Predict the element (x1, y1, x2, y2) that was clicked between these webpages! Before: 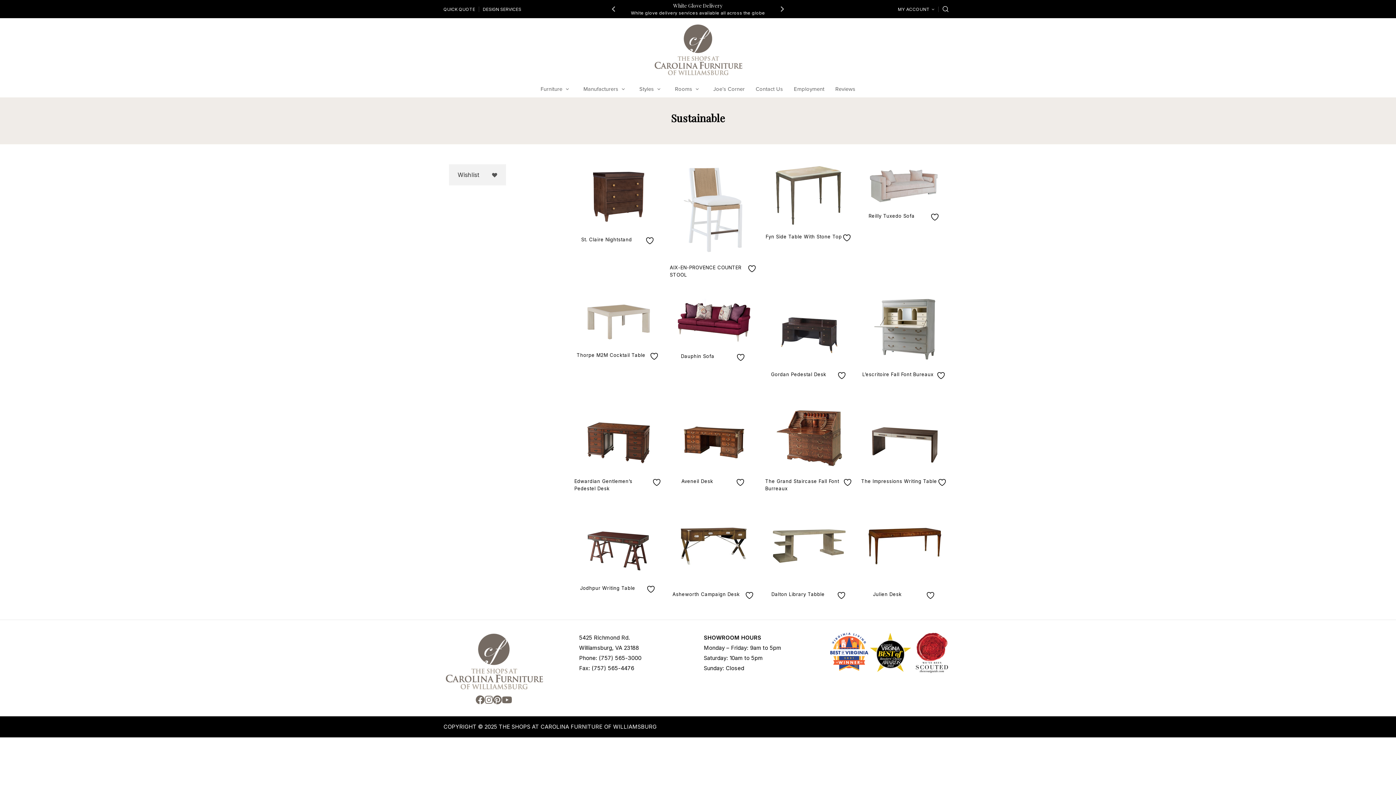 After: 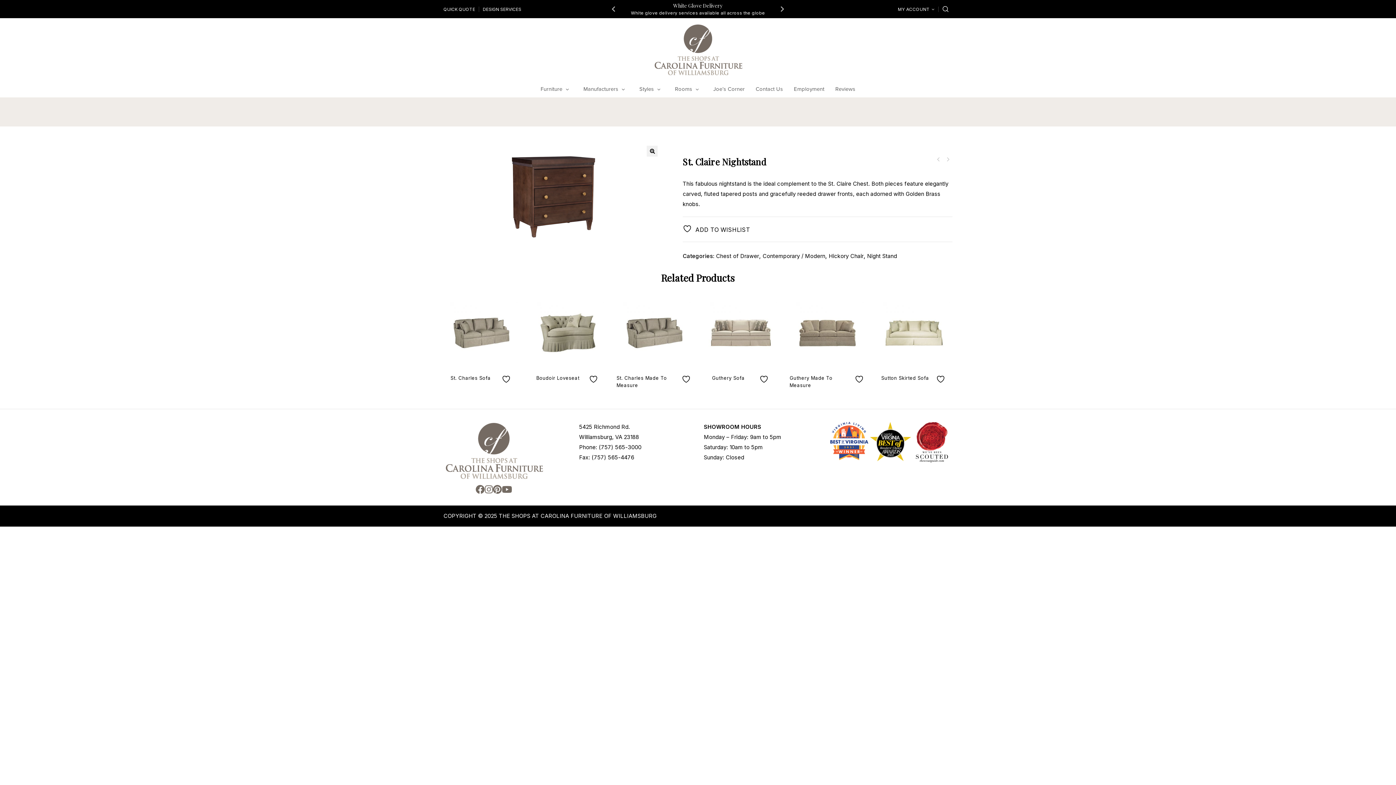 Action: label: St. Claire Nightstand bbox: (581, 234, 632, 250)